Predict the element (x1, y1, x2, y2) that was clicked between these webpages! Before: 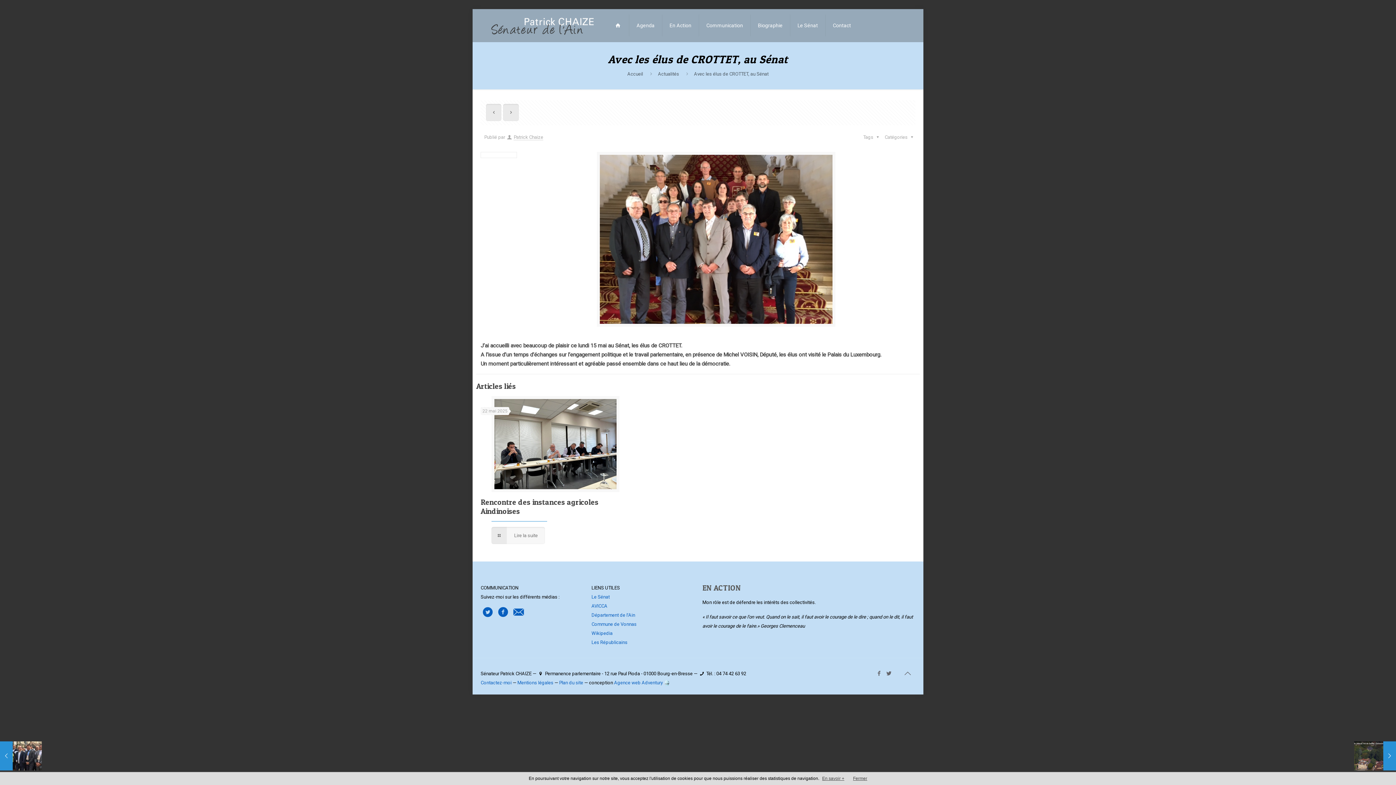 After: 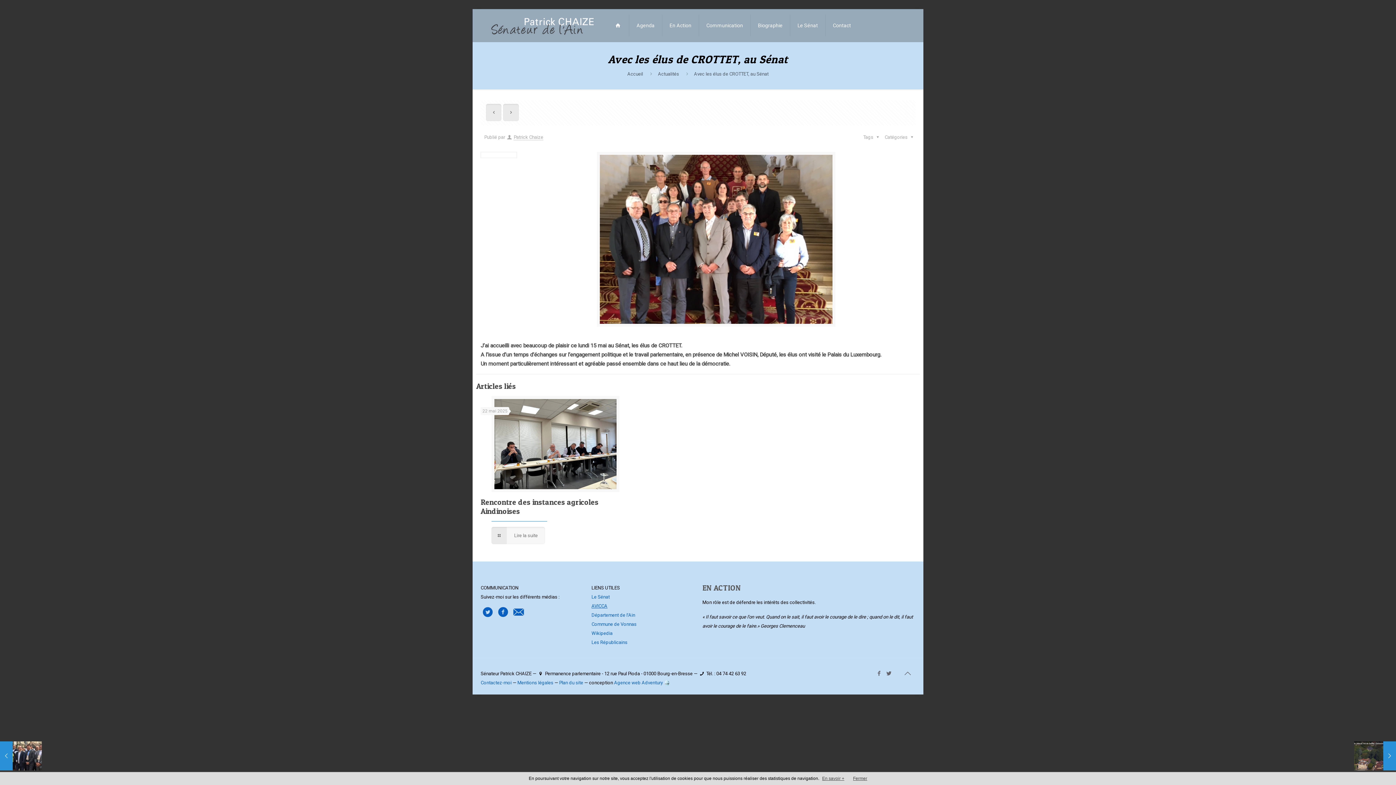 Action: bbox: (591, 603, 607, 608) label: AVICCA